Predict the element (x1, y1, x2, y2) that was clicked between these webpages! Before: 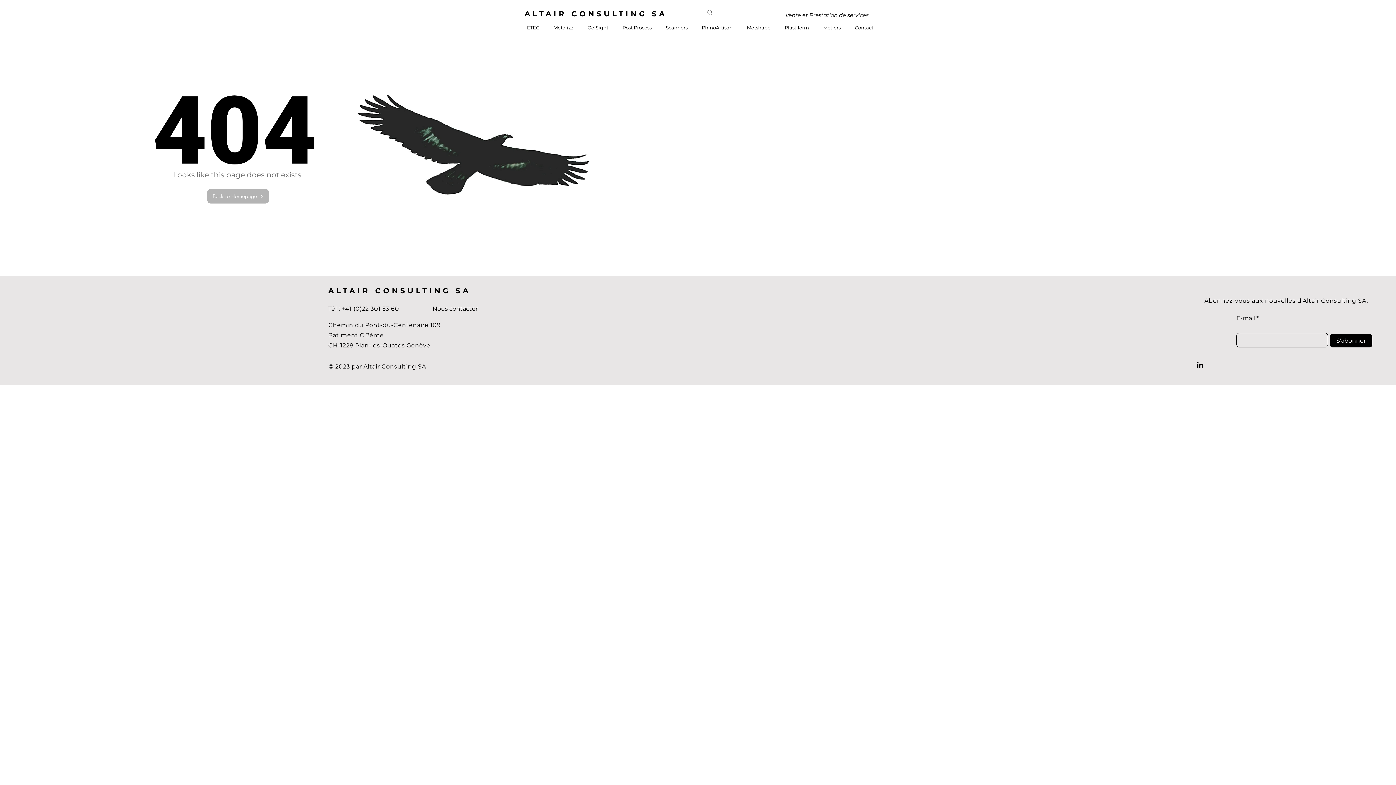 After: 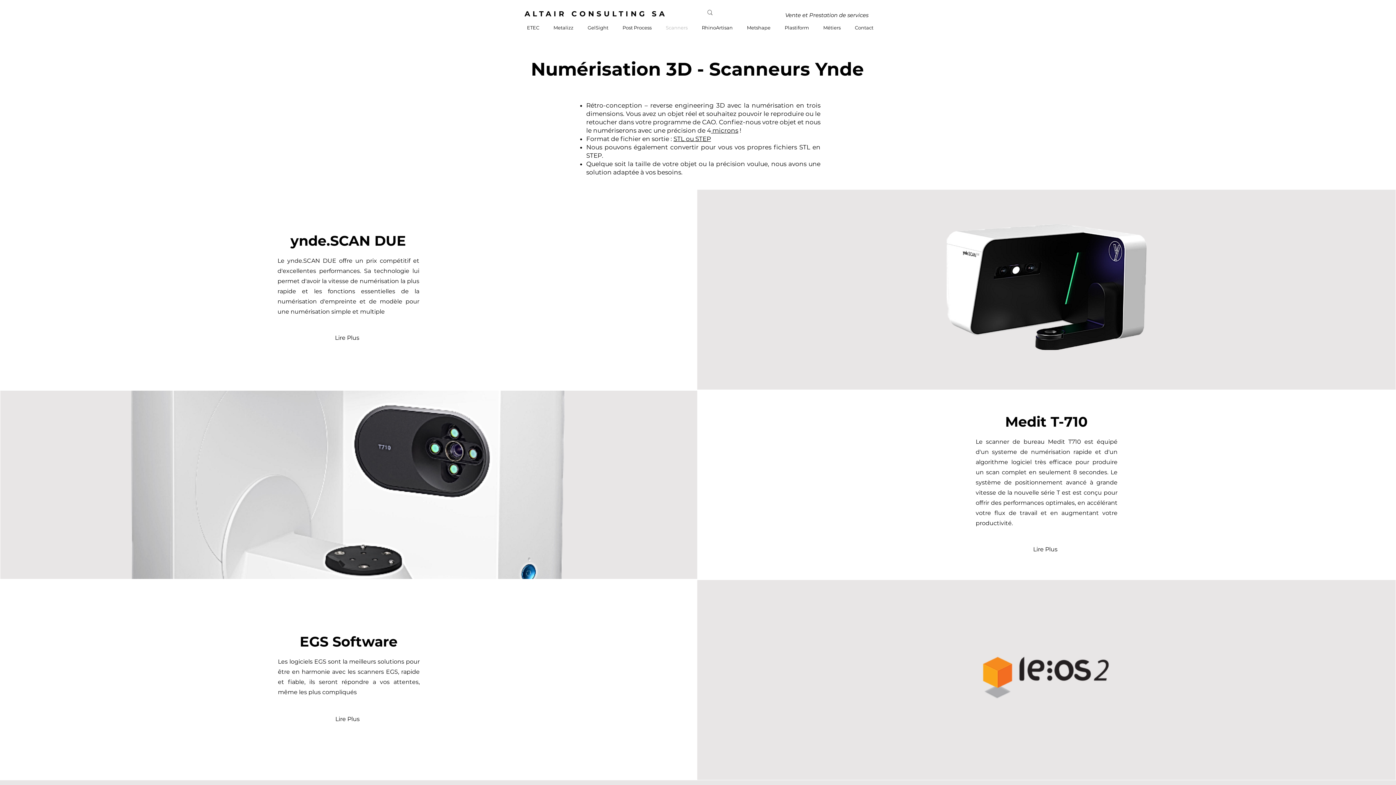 Action: label: Scanners bbox: (658, 18, 694, 36)